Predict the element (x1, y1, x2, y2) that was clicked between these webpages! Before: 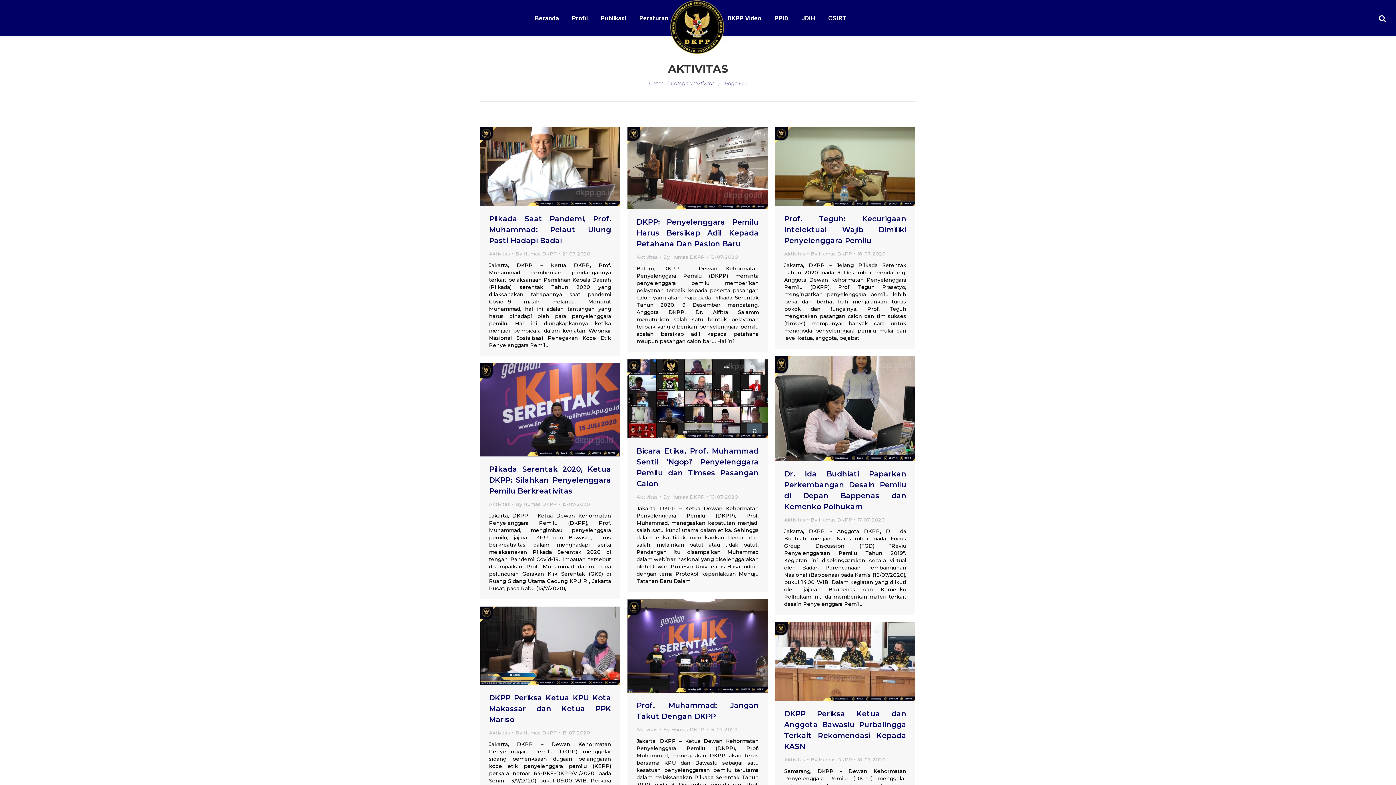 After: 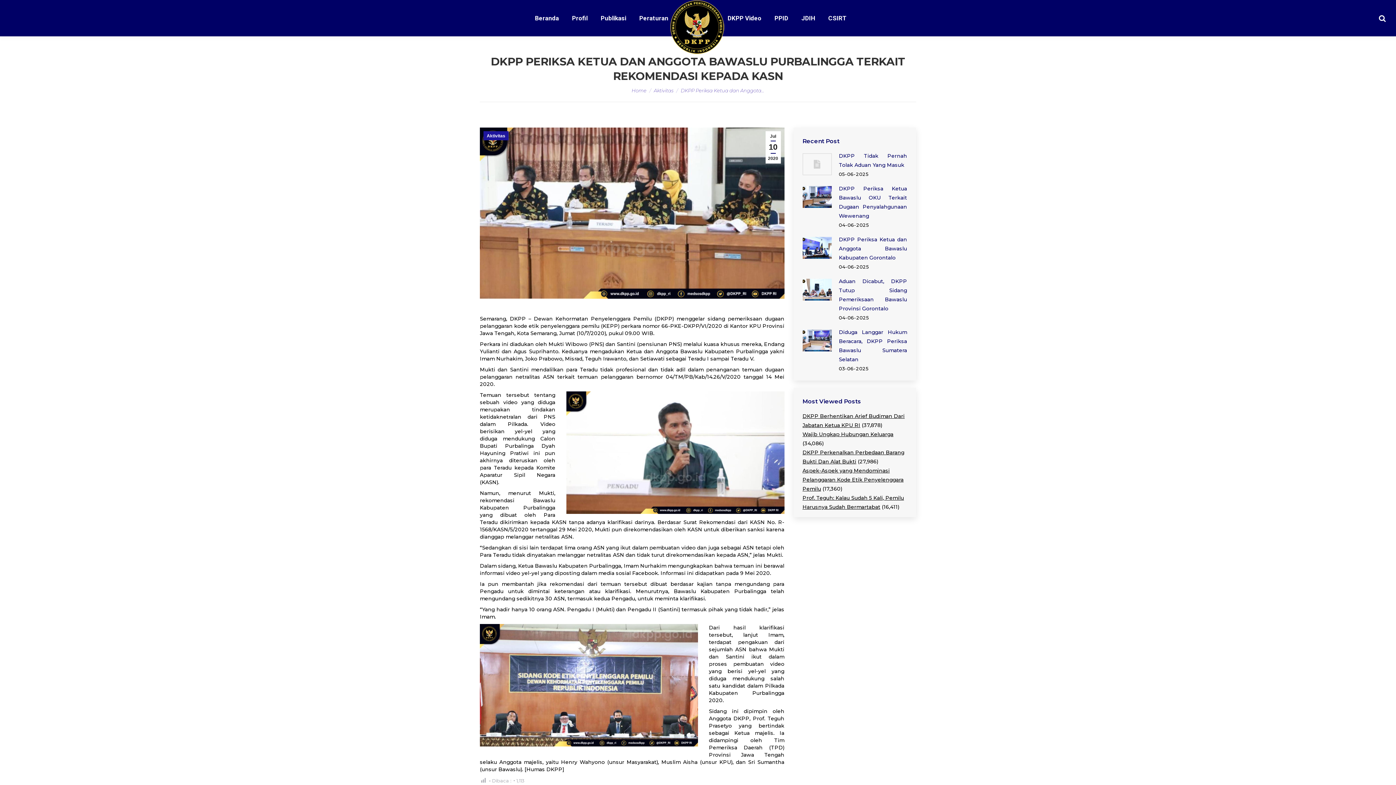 Action: bbox: (784, 708, 906, 752) label: DKPP Periksa Ketua dan Anggota Bawaslu Purbalingga Terkait Rekomendasi Kepada KASN